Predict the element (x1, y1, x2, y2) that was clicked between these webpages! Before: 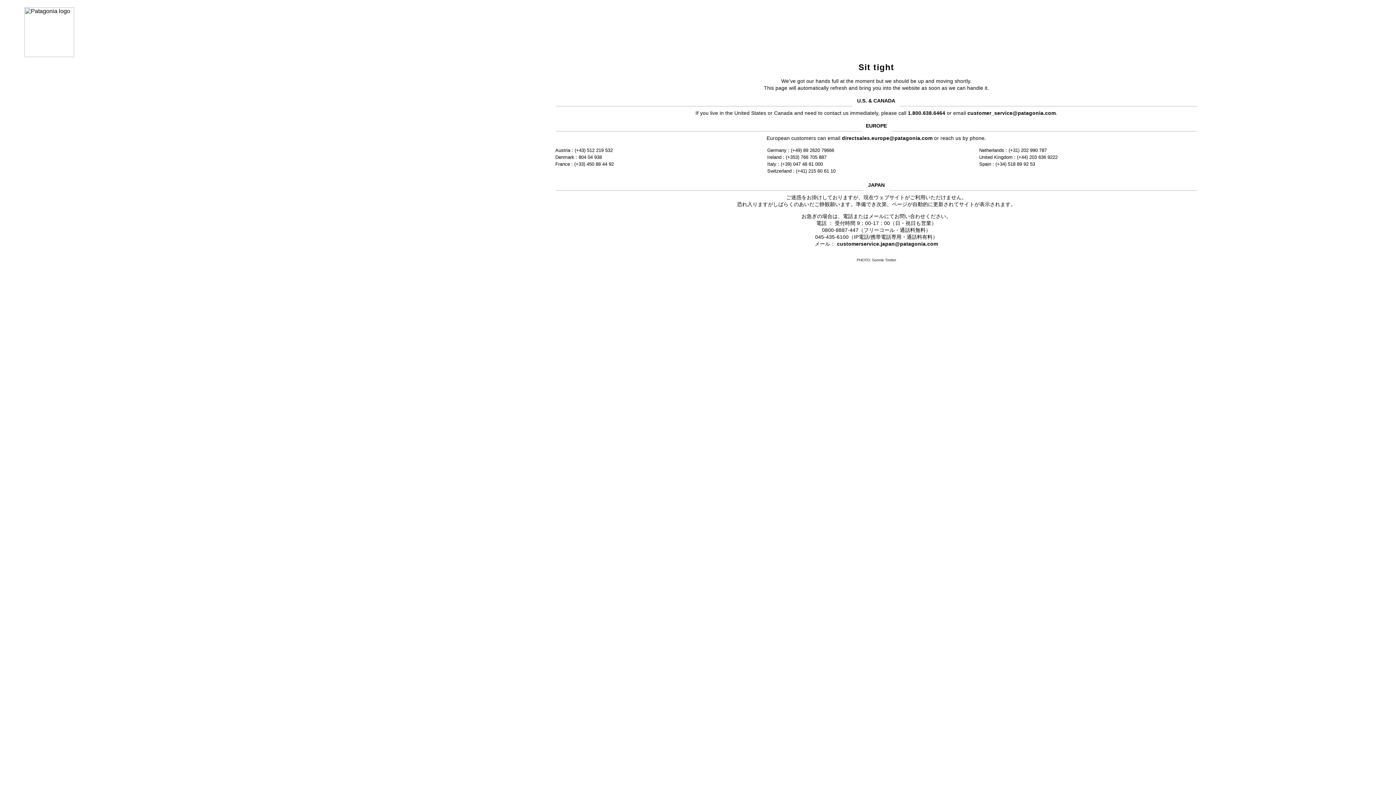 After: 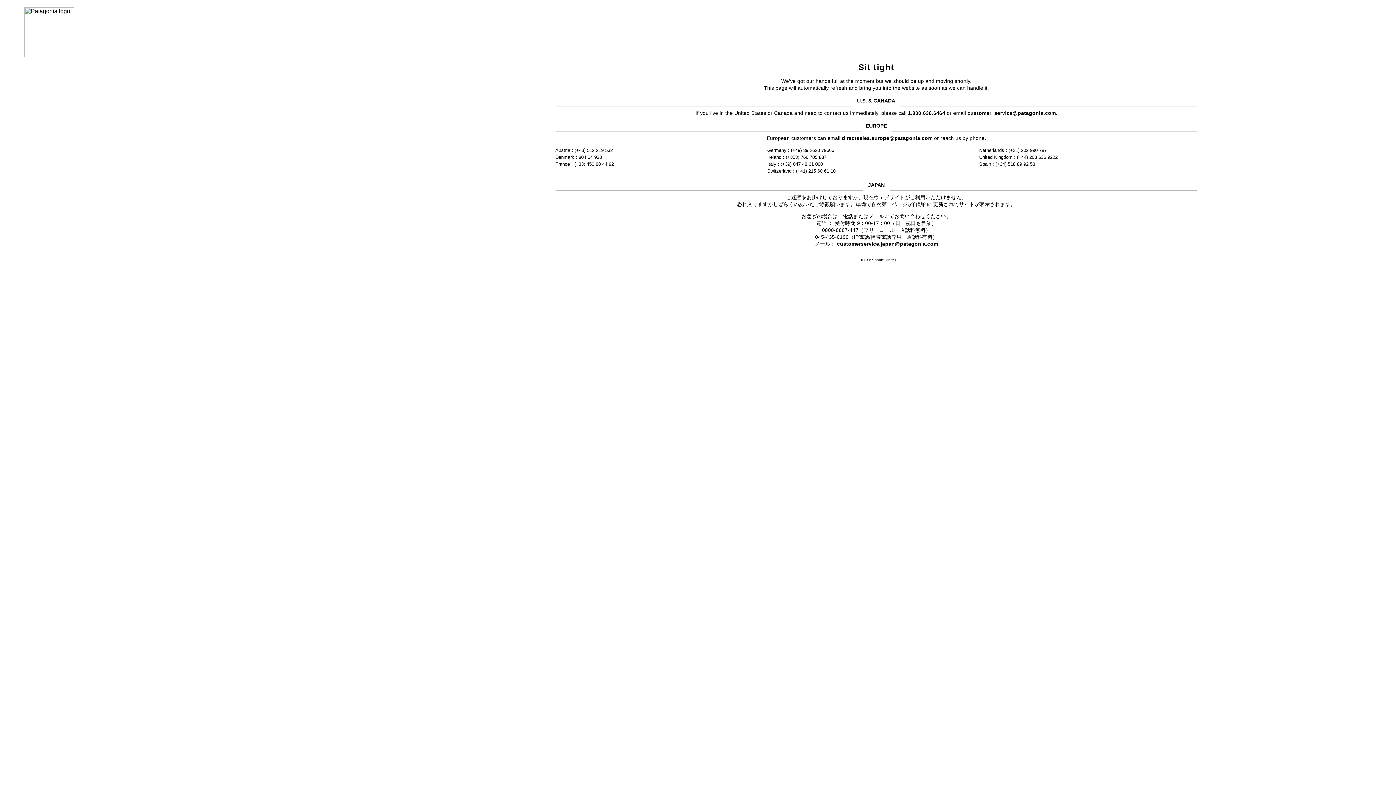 Action: bbox: (837, 241, 938, 246) label: customerservice.japan@patagonia.com